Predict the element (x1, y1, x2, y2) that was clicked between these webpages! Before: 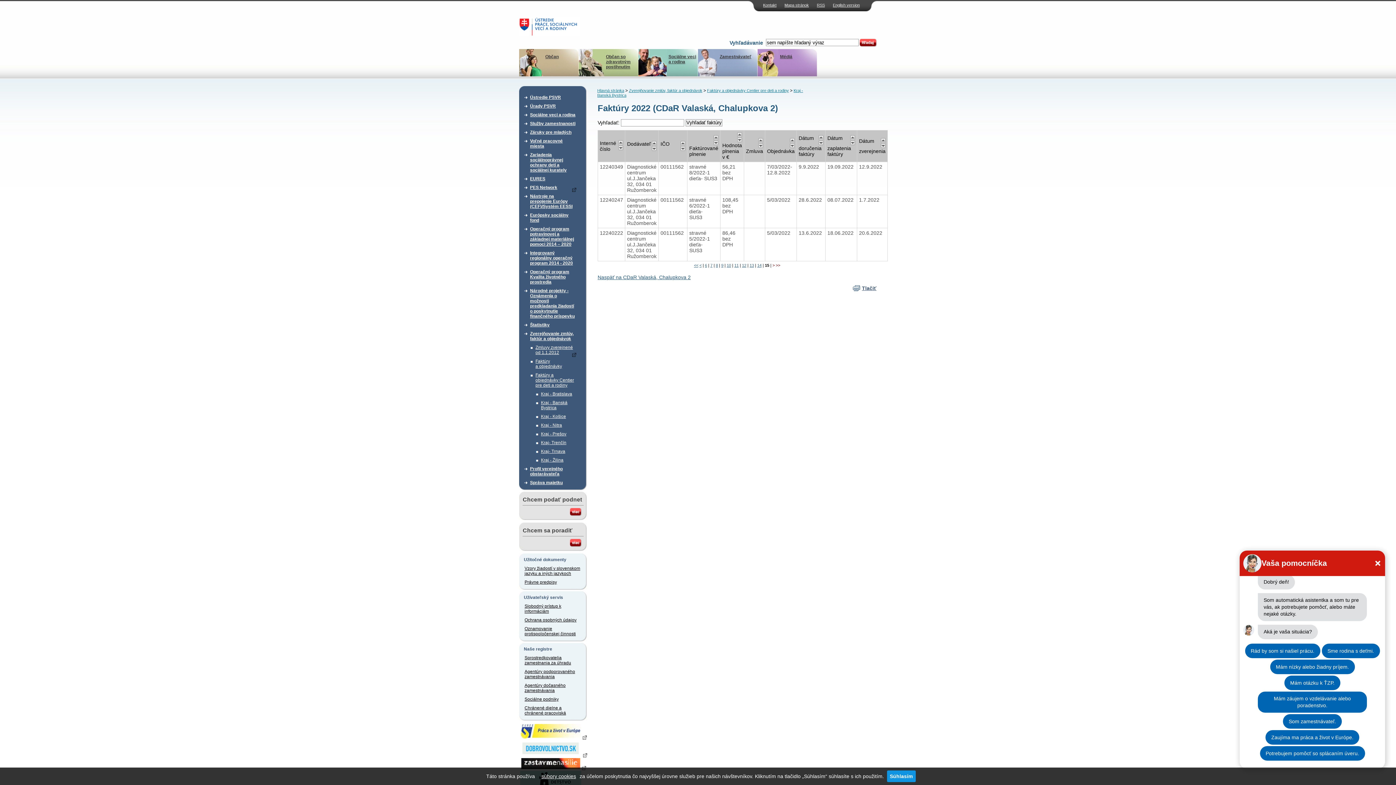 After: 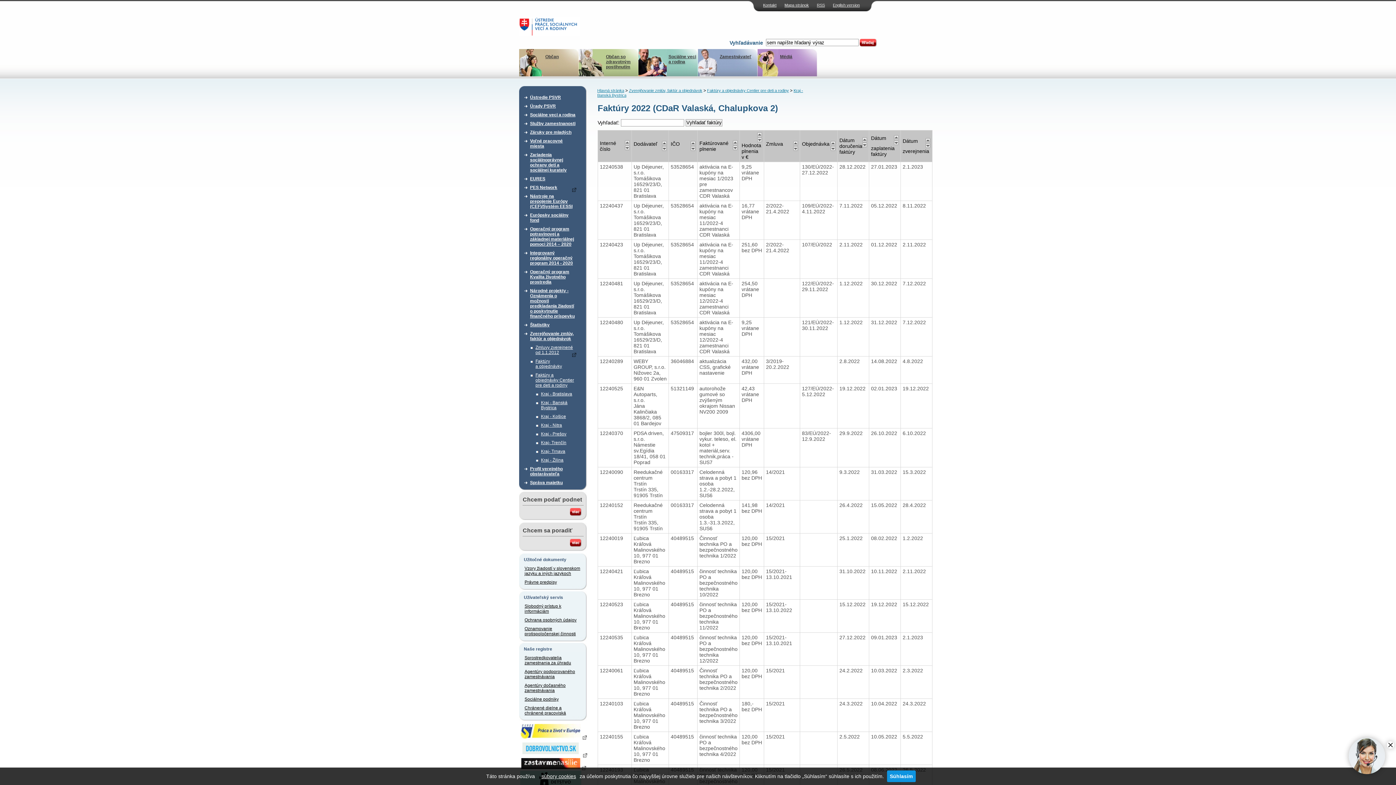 Action: bbox: (713, 135, 718, 140)